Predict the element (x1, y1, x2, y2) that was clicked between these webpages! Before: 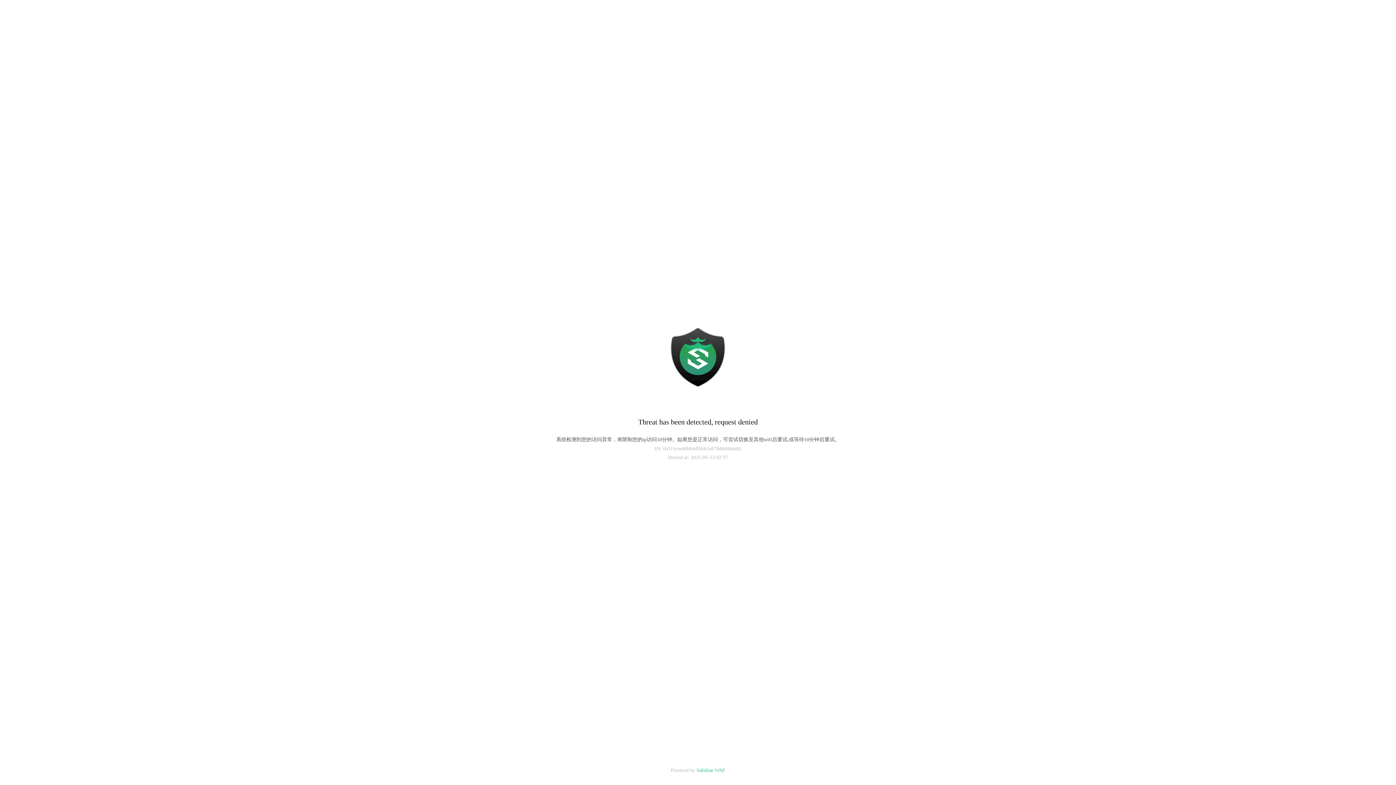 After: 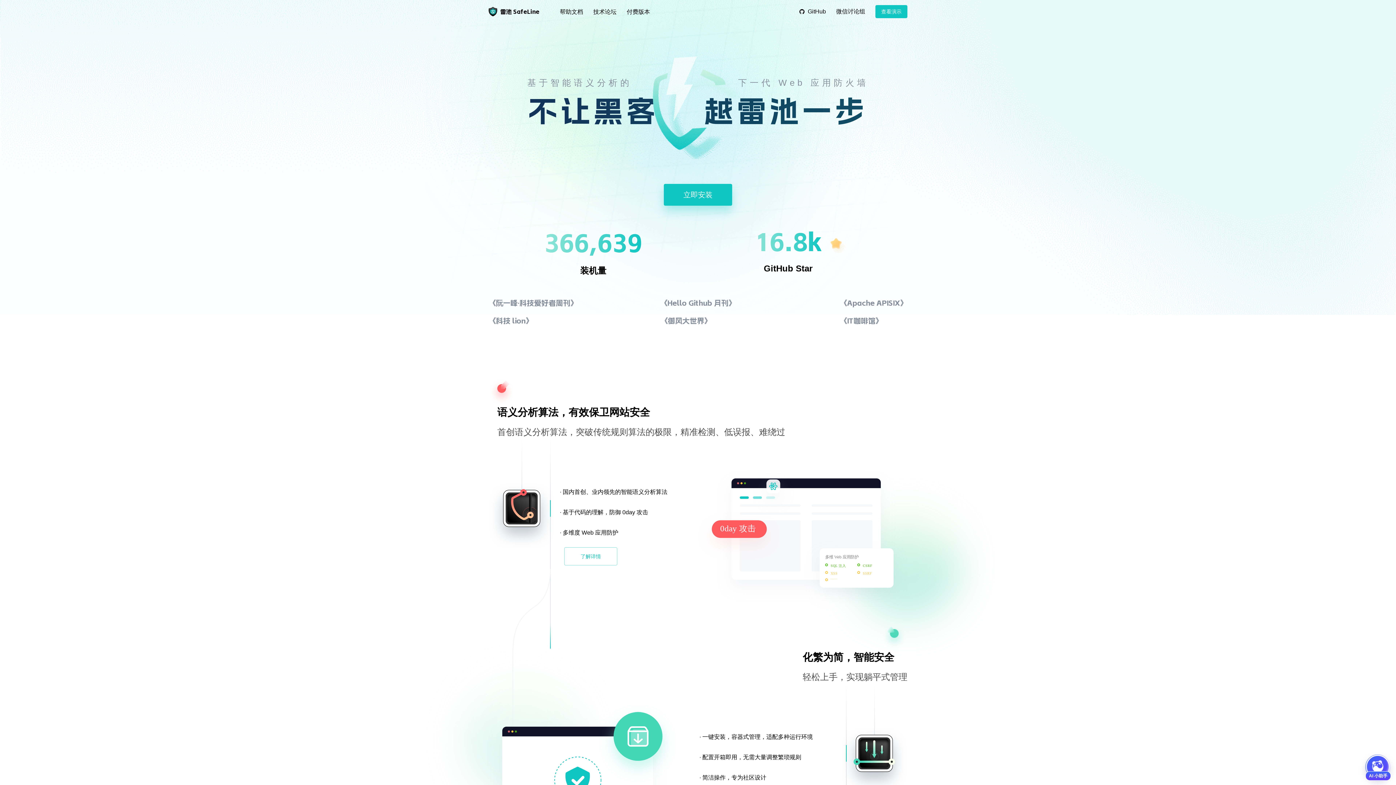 Action: label: Safeline WAF bbox: (696, 768, 725, 773)